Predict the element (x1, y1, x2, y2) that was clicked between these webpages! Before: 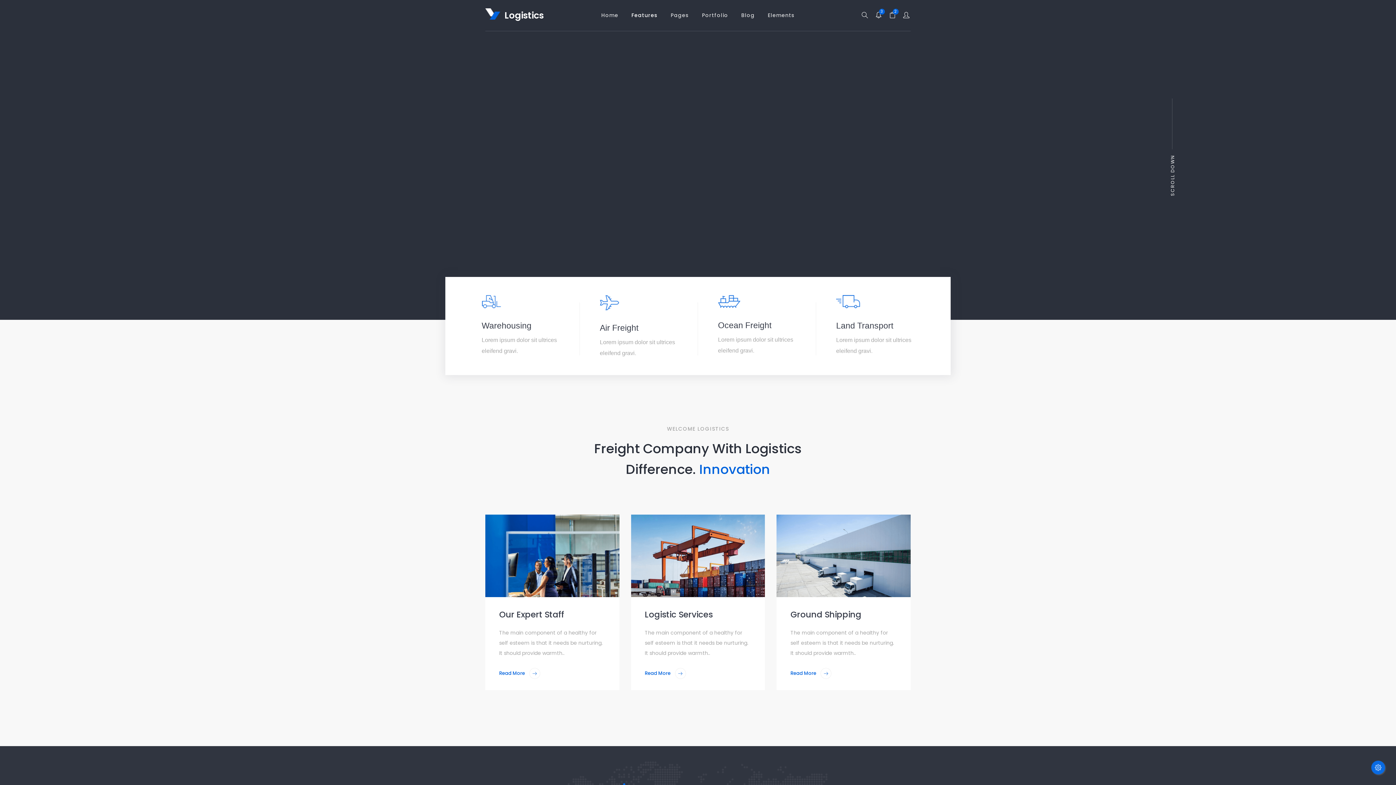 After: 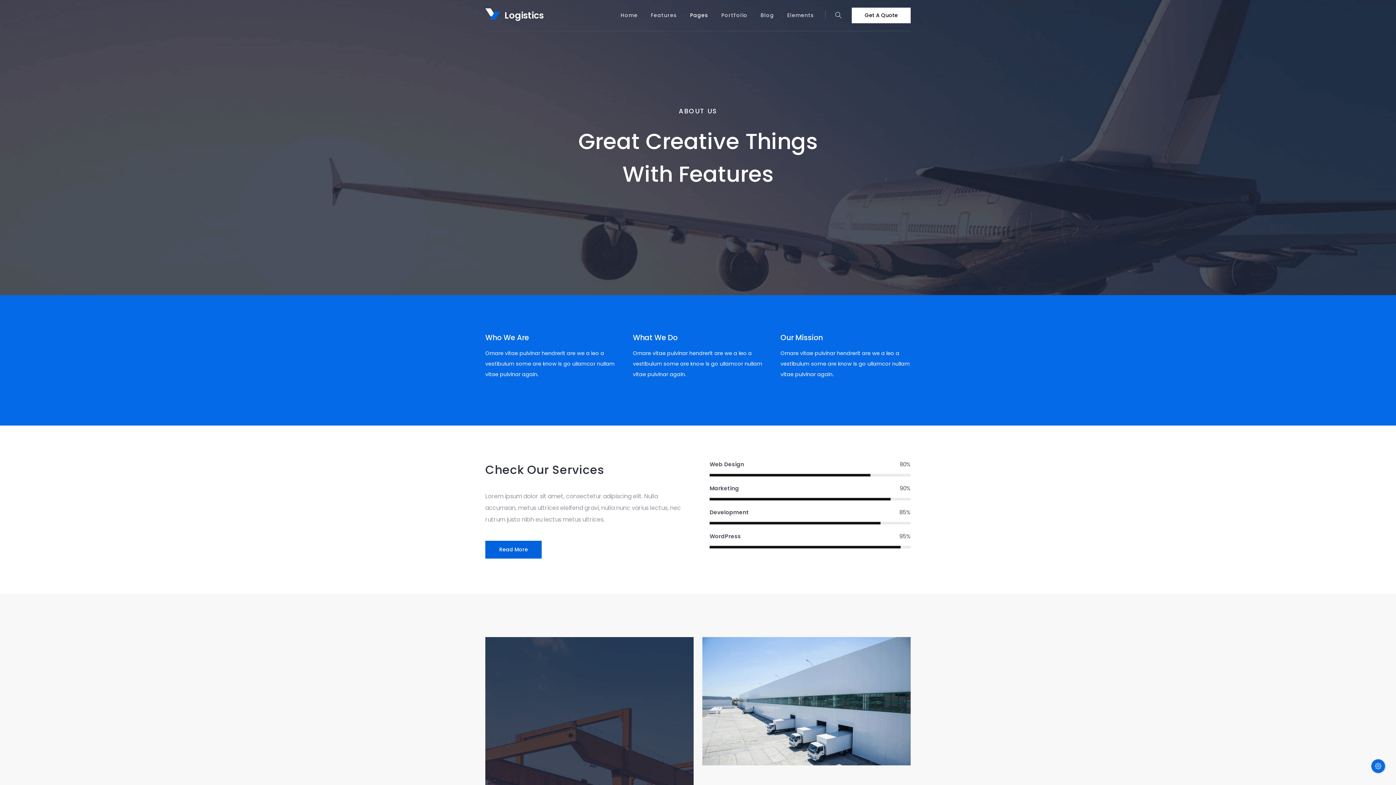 Action: bbox: (644, 609, 712, 620) label: Logistic Services